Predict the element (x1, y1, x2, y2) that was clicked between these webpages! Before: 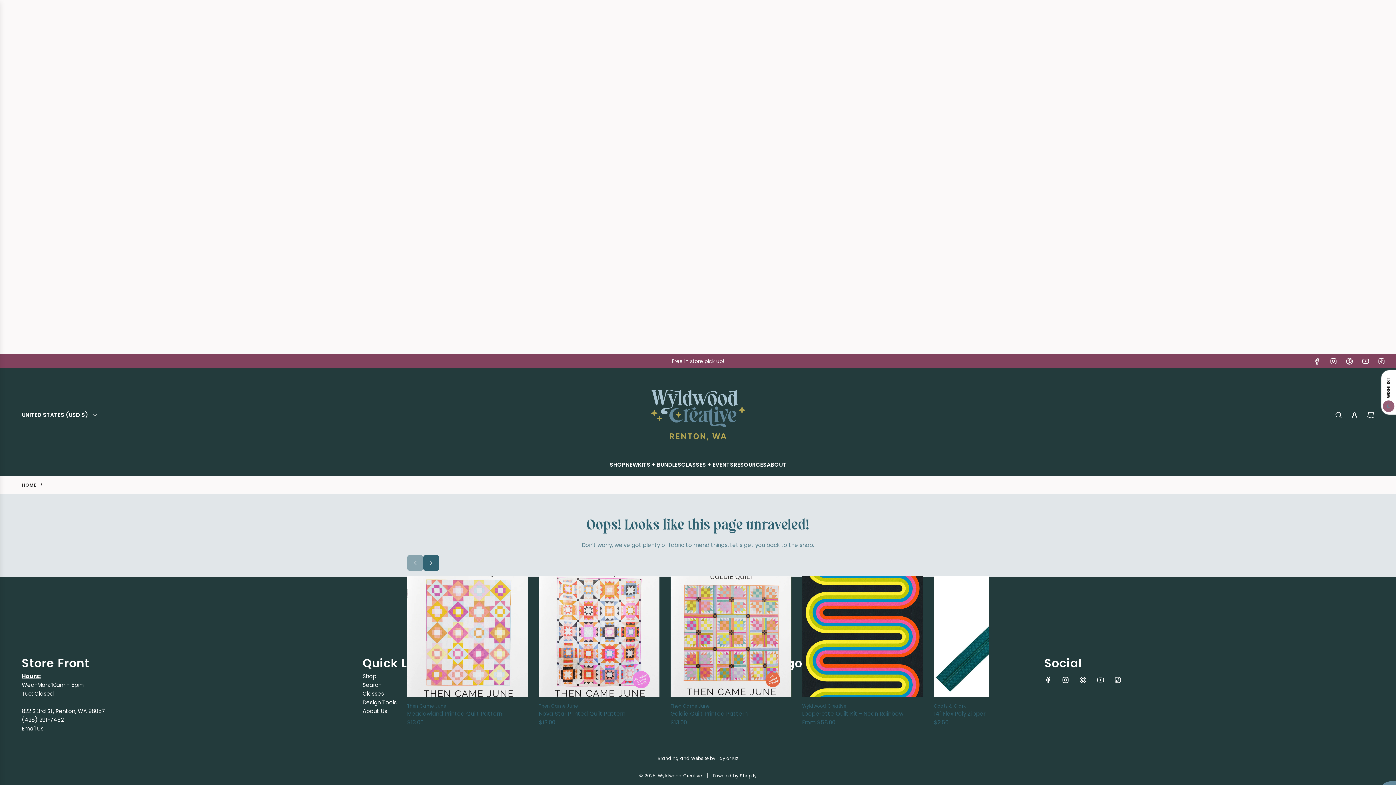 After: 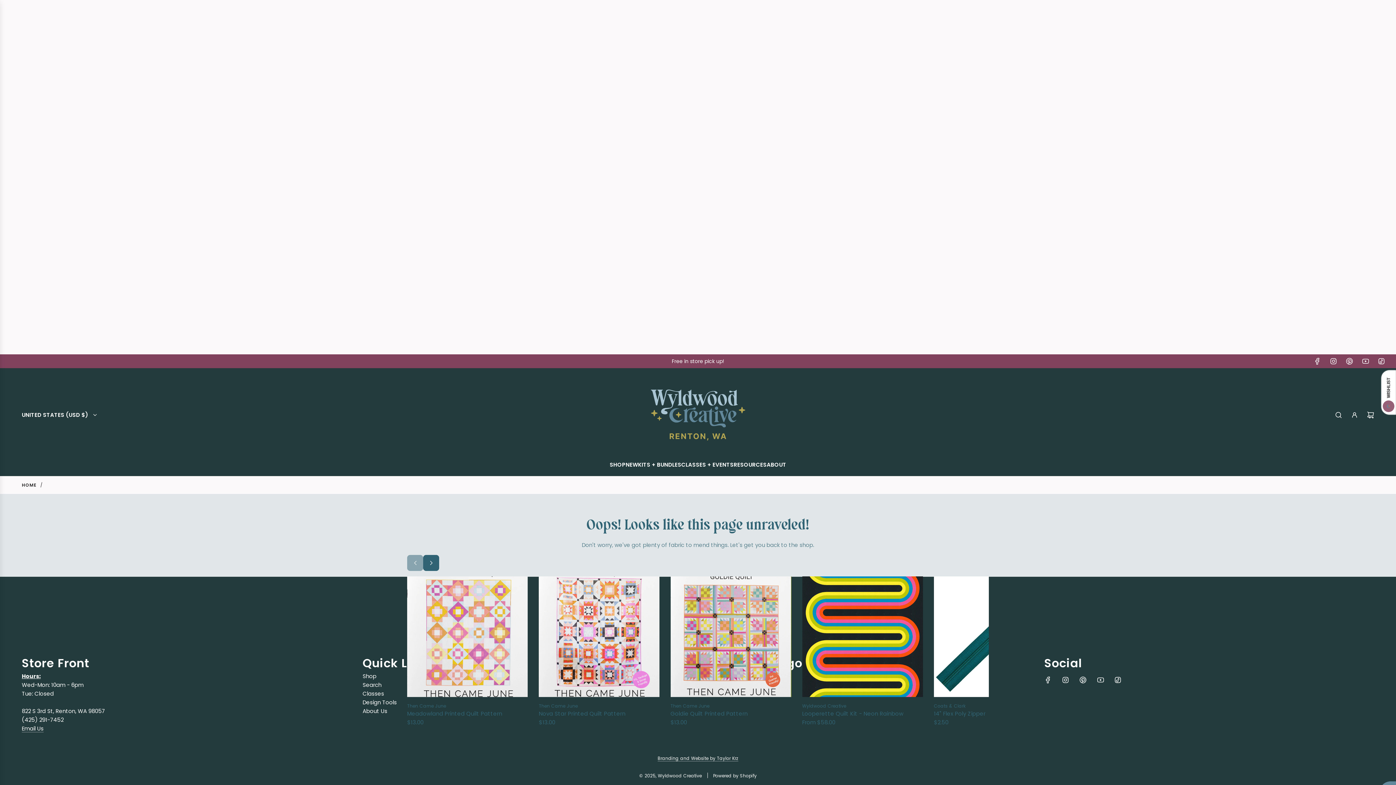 Action: bbox: (1357, 357, 1373, 364) label: YouTube